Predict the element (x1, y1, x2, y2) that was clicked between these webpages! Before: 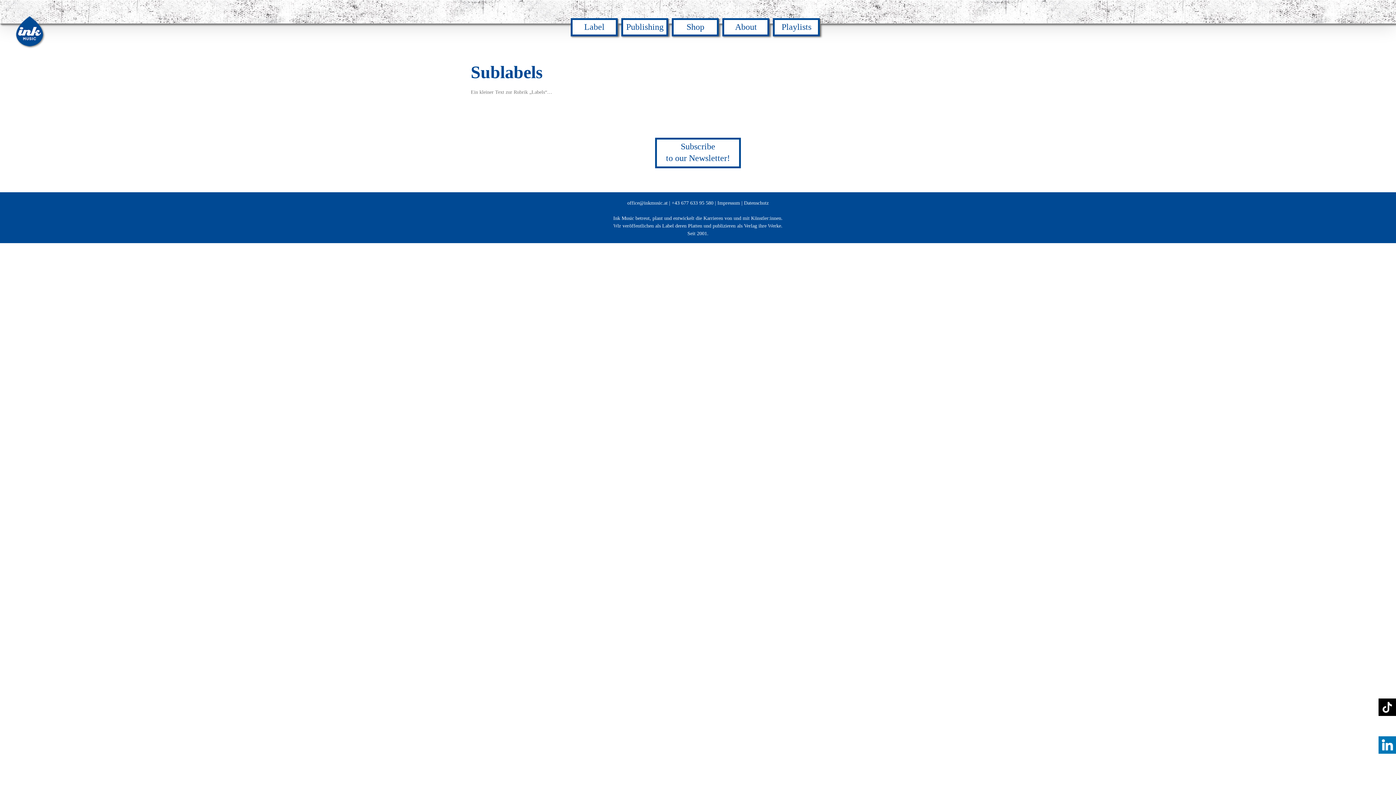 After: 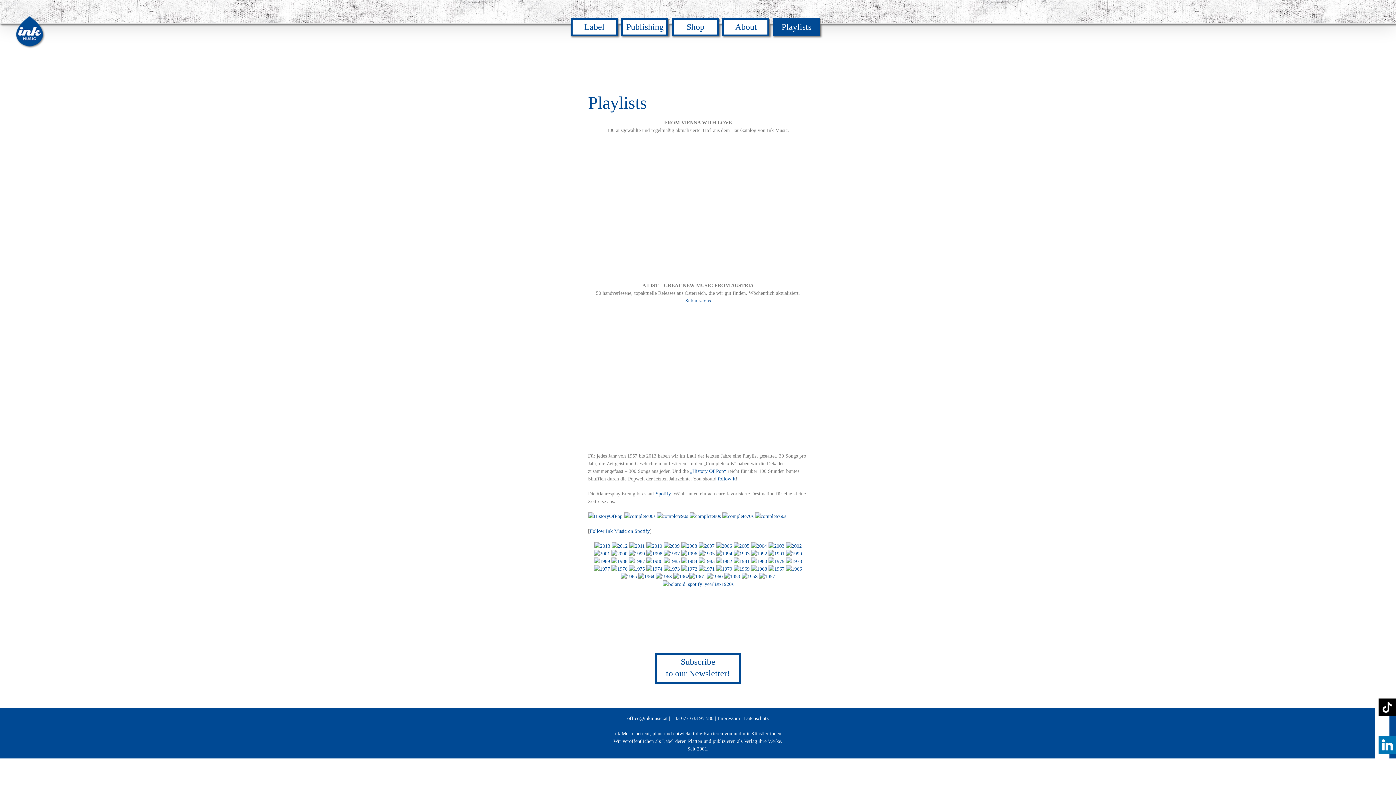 Action: label: Playlists bbox: (774, 21, 818, 34)